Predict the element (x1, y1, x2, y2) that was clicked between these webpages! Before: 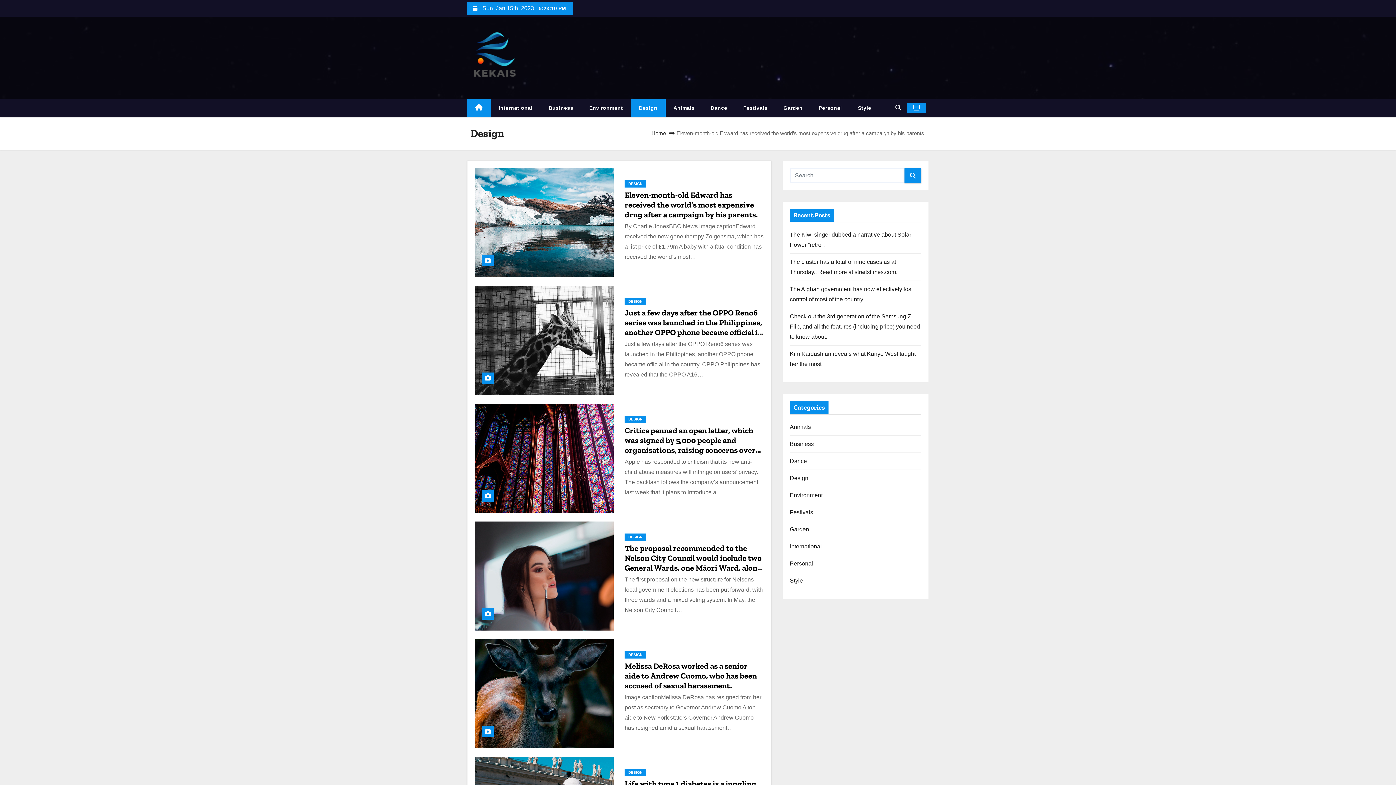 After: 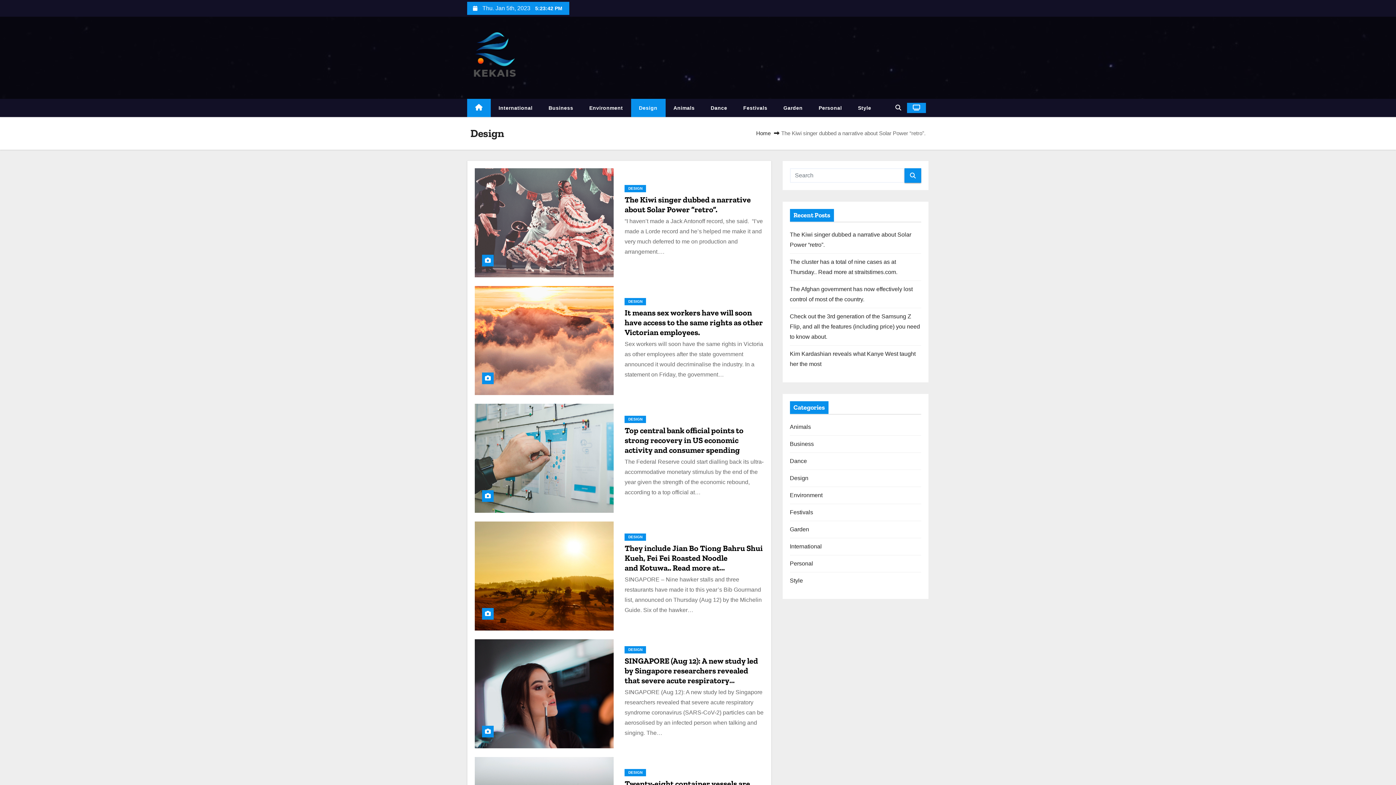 Action: label: DESIGN bbox: (624, 769, 646, 776)